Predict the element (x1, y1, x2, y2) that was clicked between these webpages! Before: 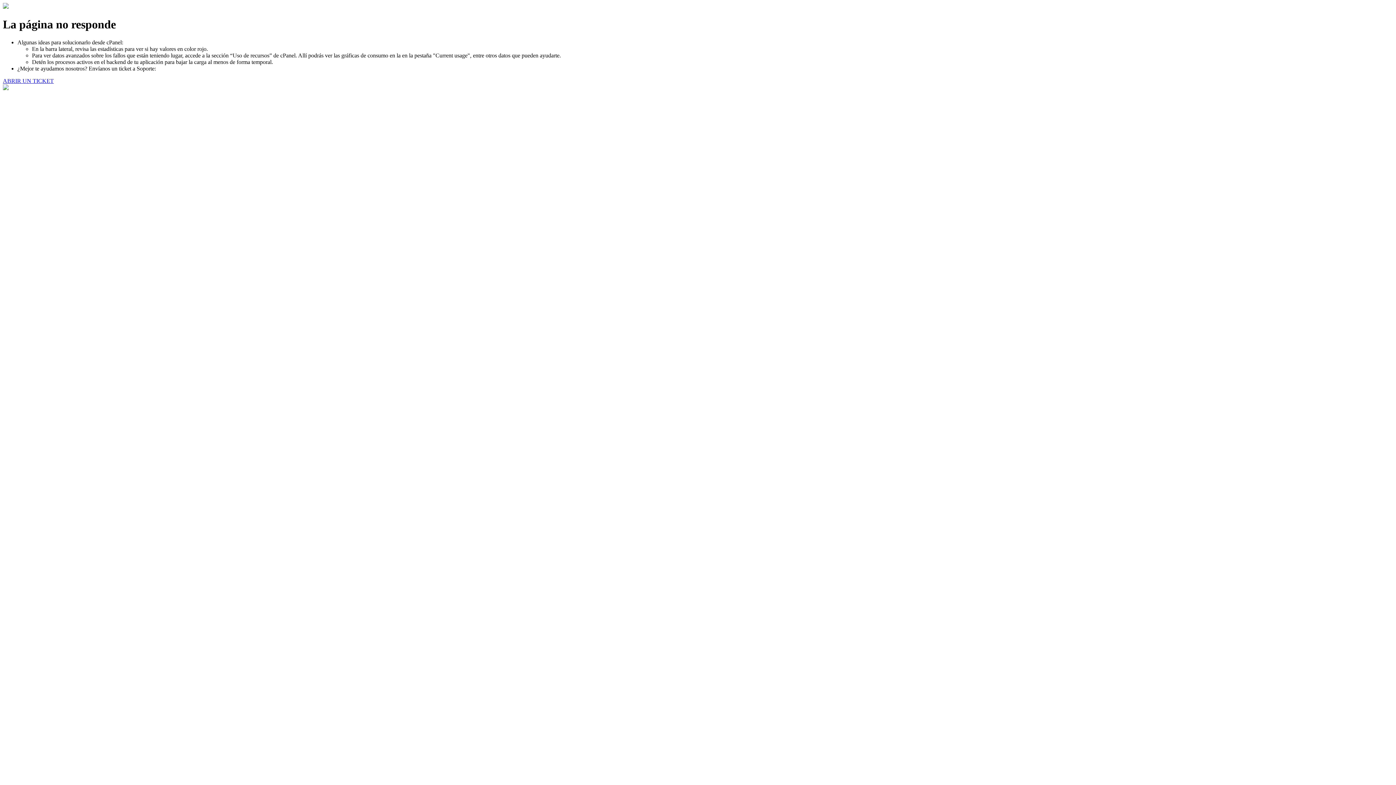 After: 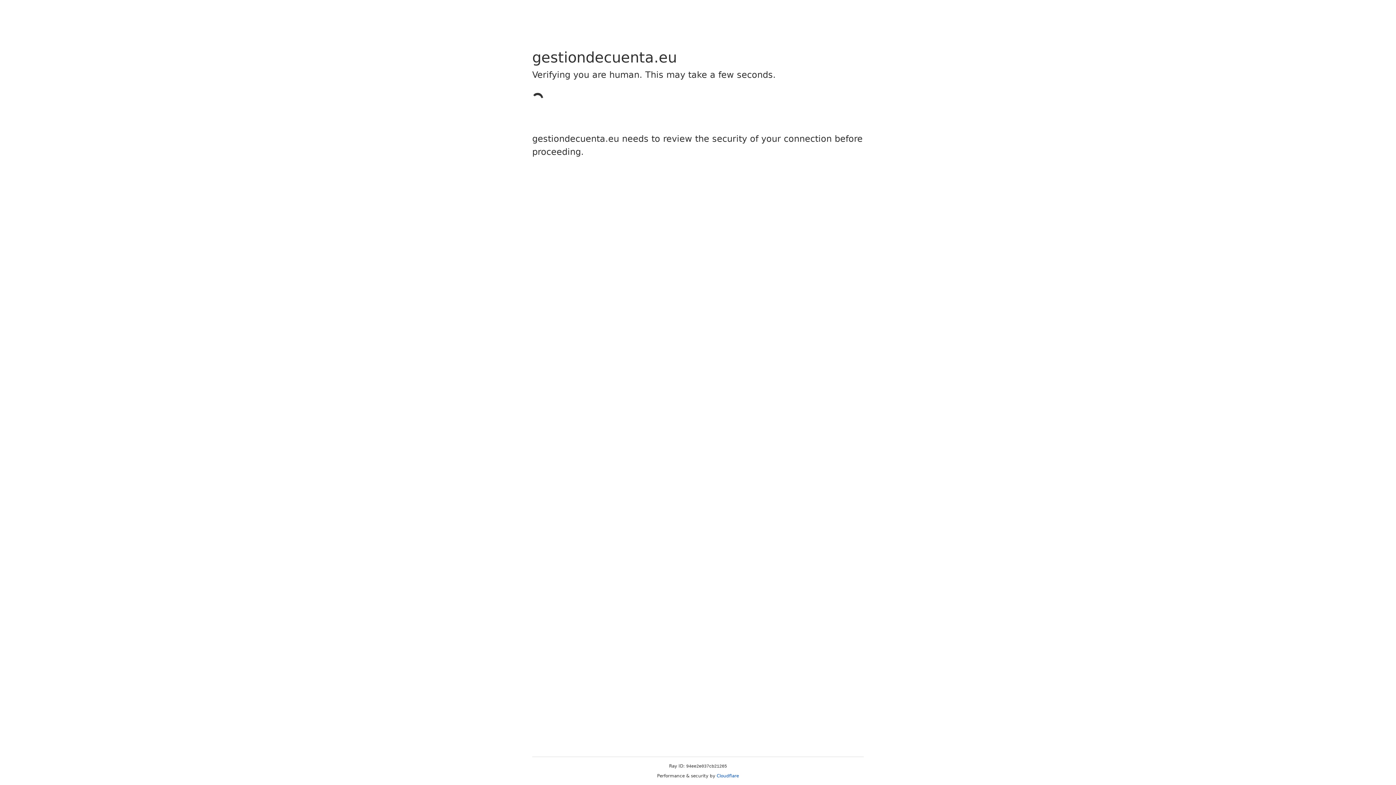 Action: bbox: (2, 77, 53, 83) label: ABRIR UN TICKET